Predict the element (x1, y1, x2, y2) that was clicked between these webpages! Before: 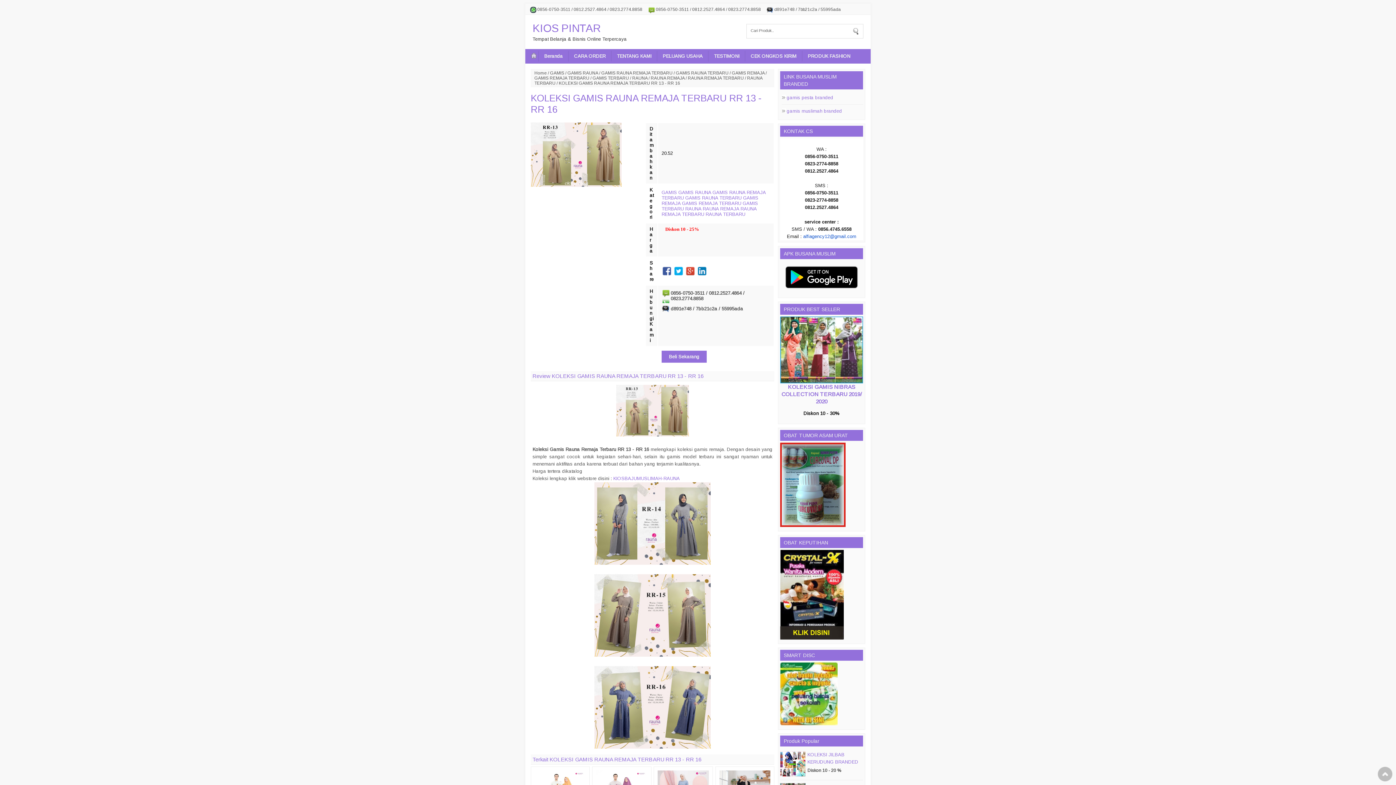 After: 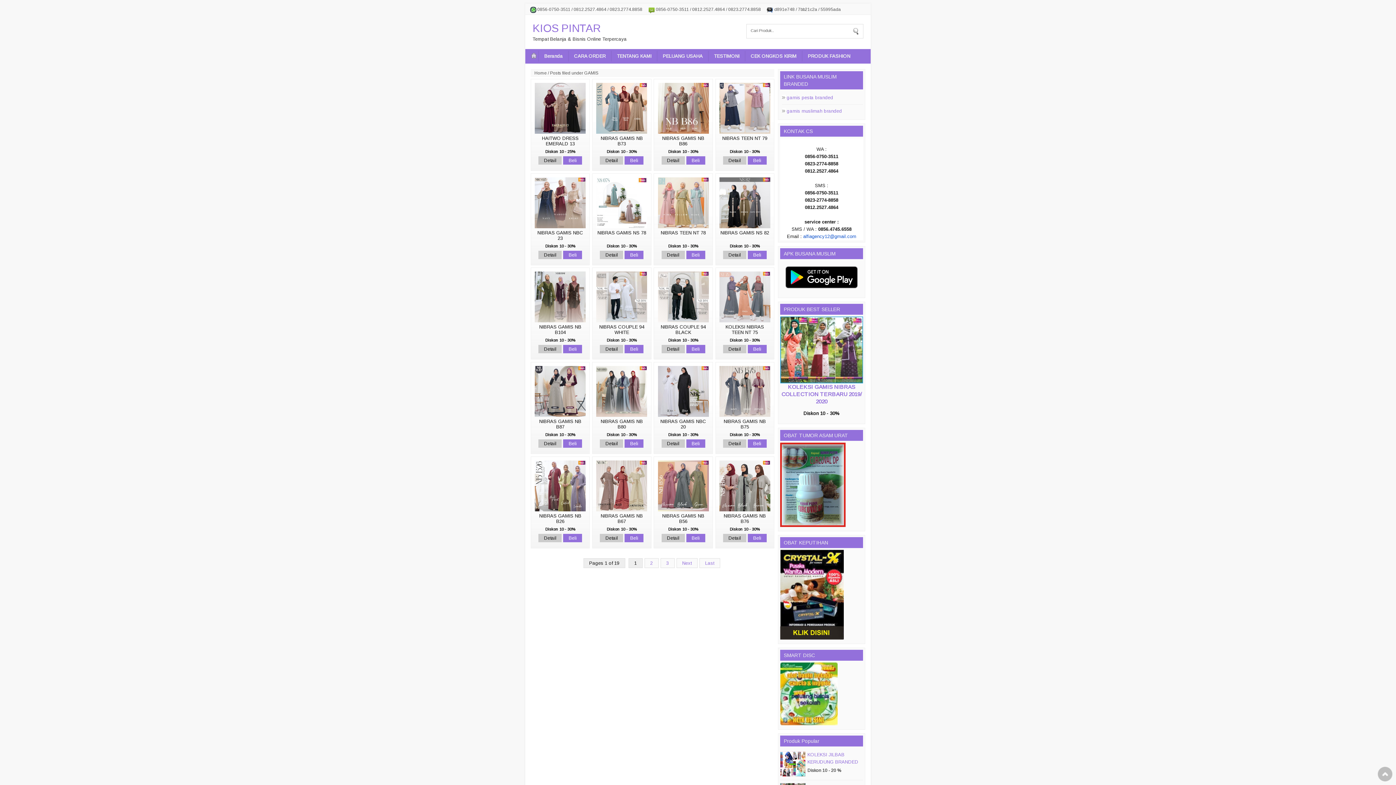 Action: bbox: (550, 70, 564, 75) label: GAMIS